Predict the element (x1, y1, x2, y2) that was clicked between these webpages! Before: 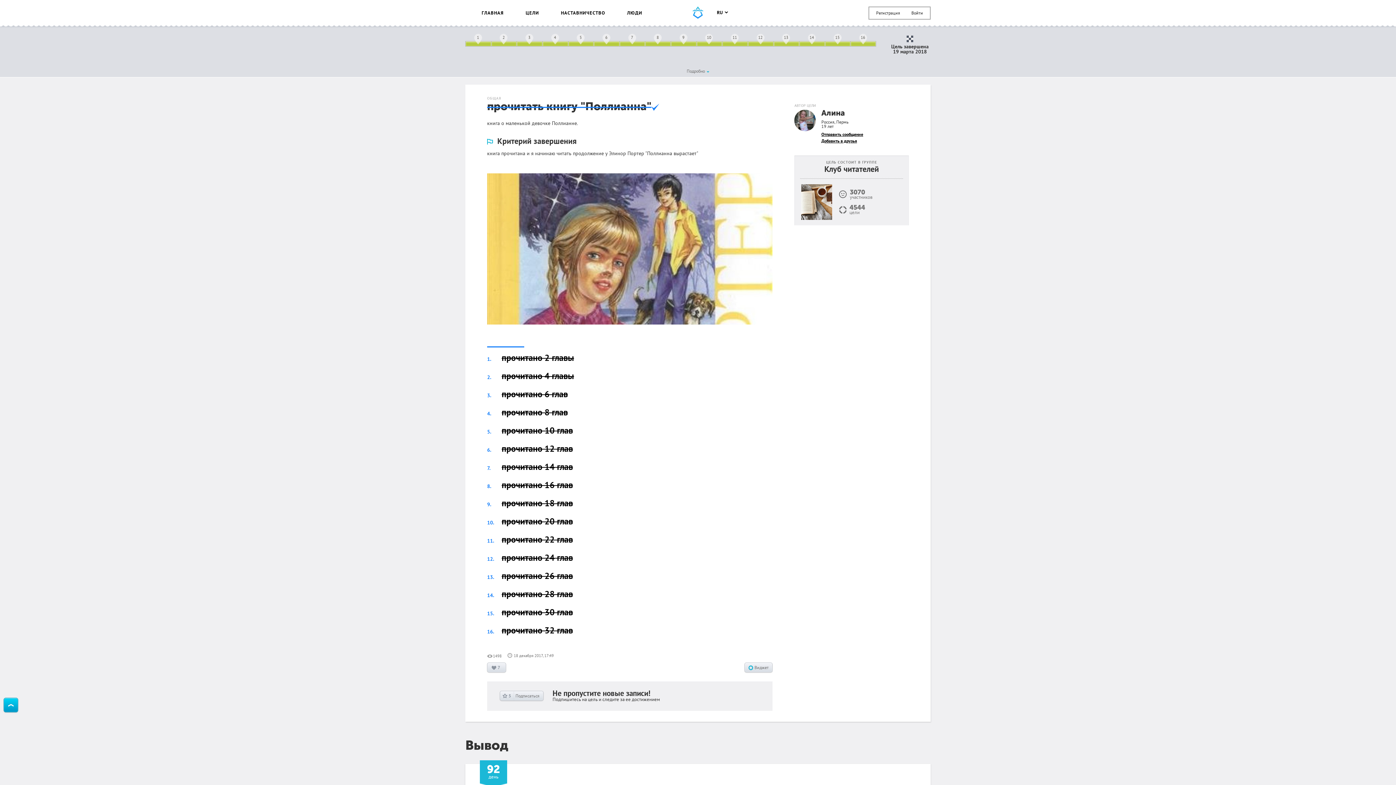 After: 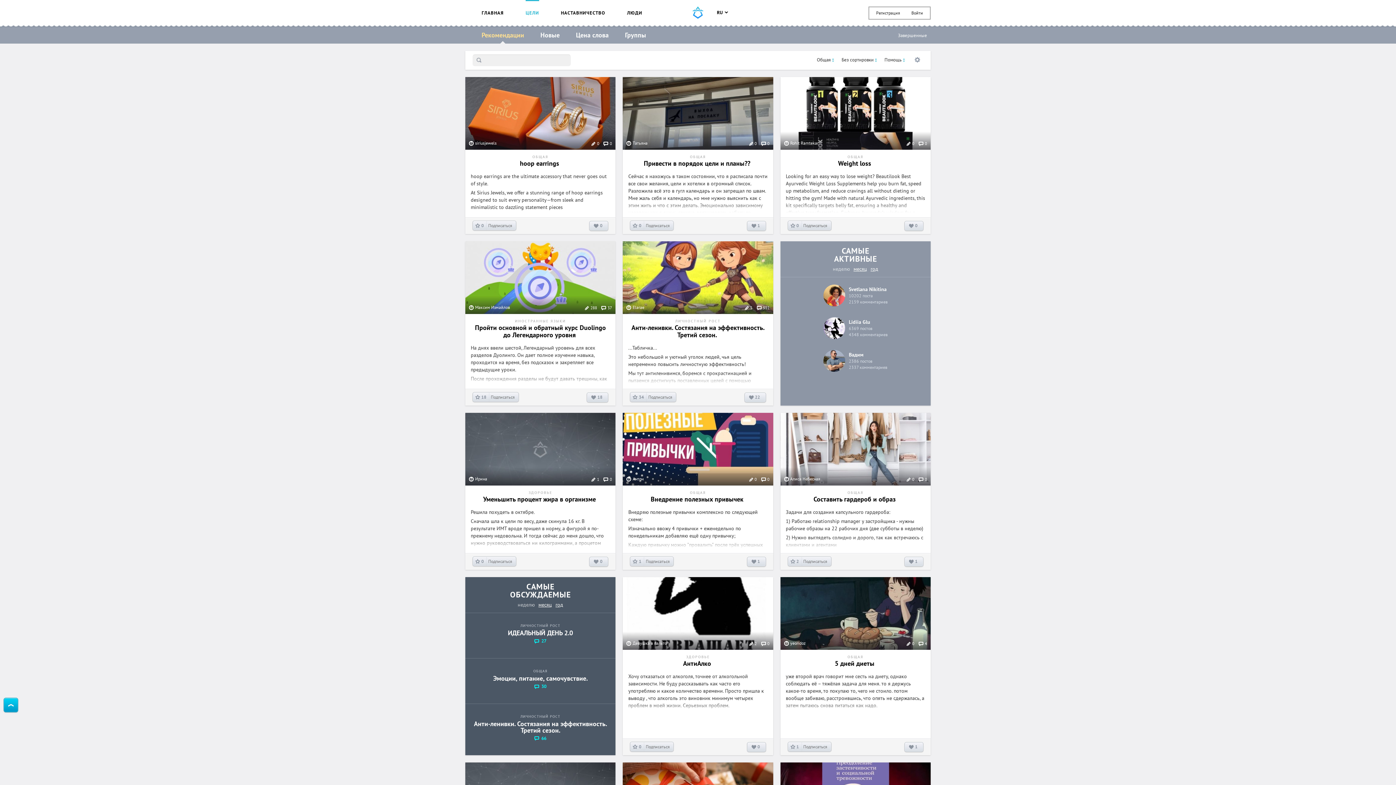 Action: label: ЦЕЛИ bbox: (514, 0, 550, 25)